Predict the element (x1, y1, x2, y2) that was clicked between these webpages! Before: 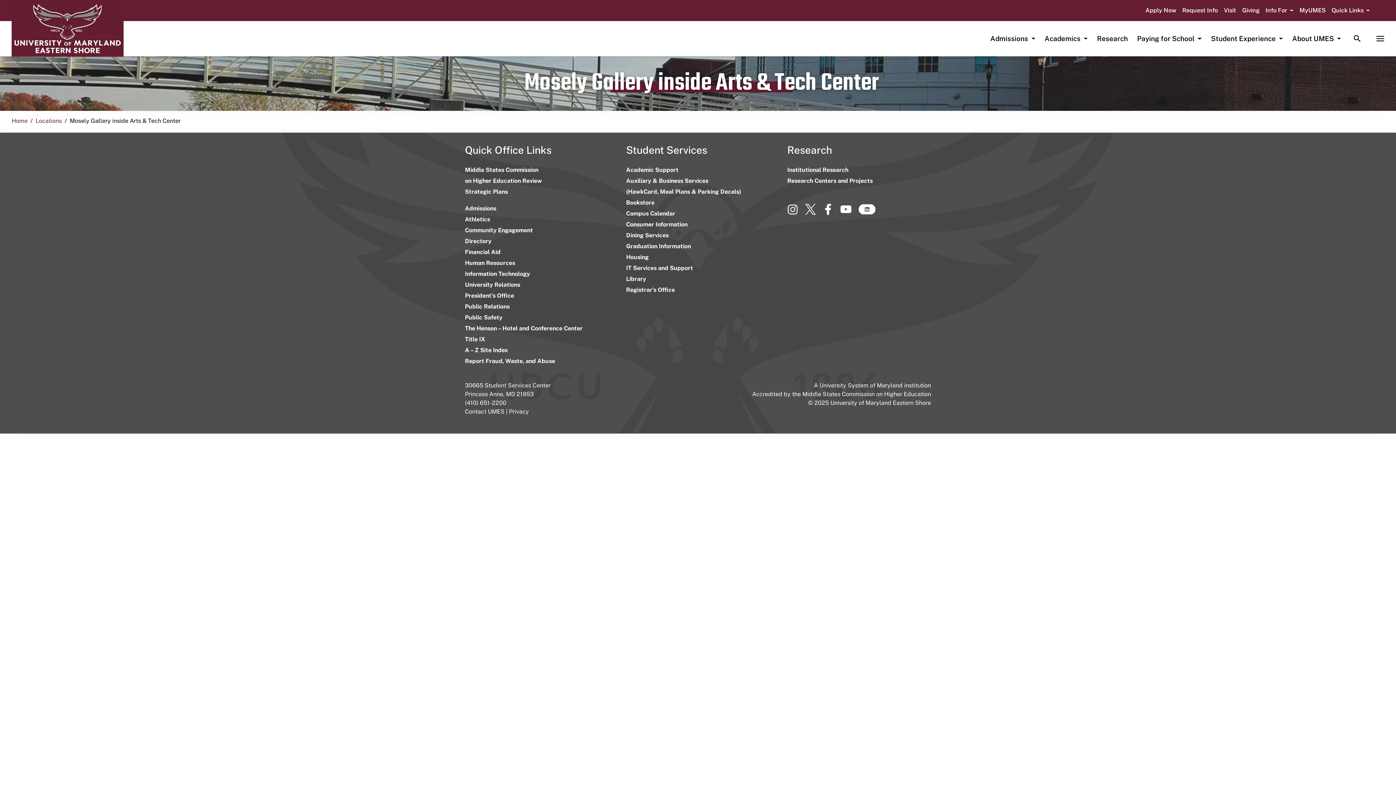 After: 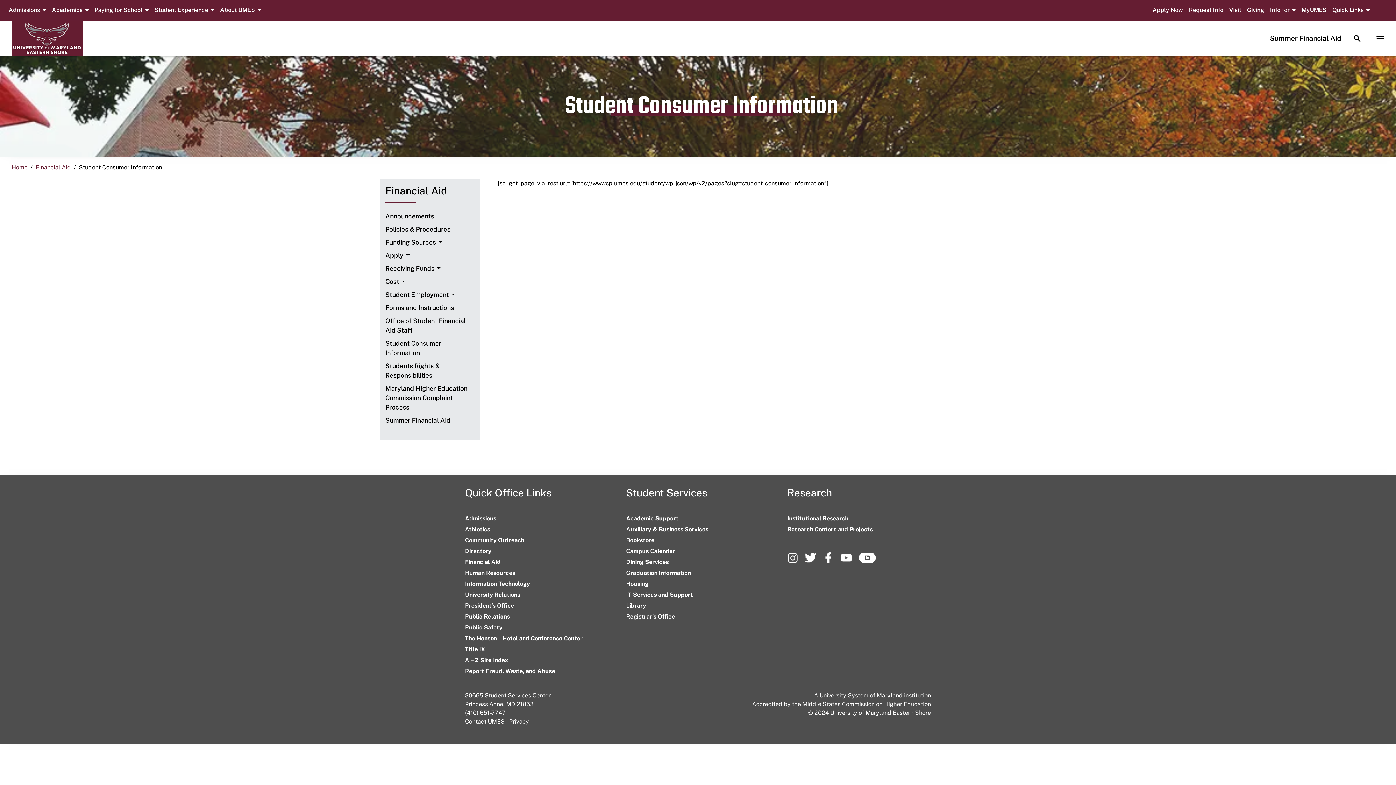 Action: label: Consumer Information bbox: (626, 221, 687, 228)